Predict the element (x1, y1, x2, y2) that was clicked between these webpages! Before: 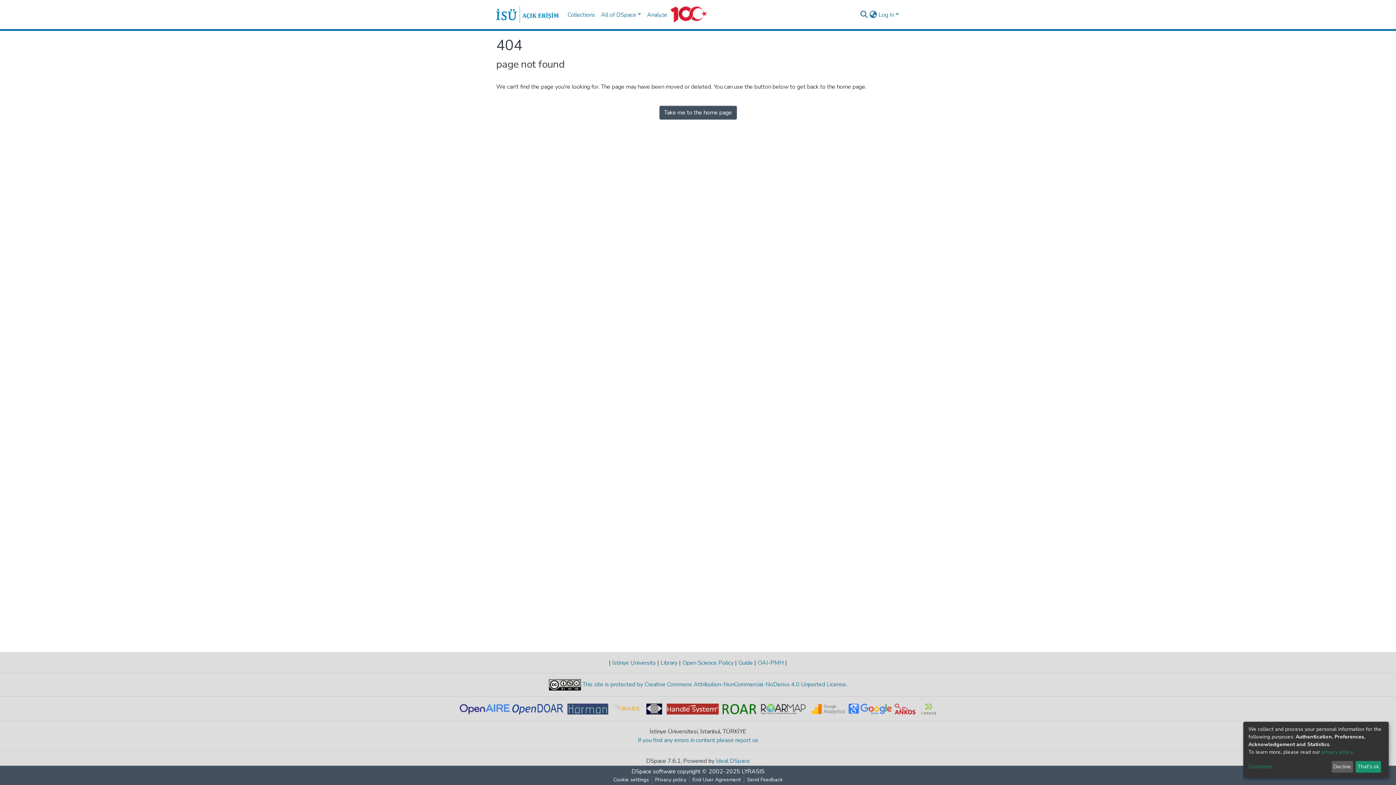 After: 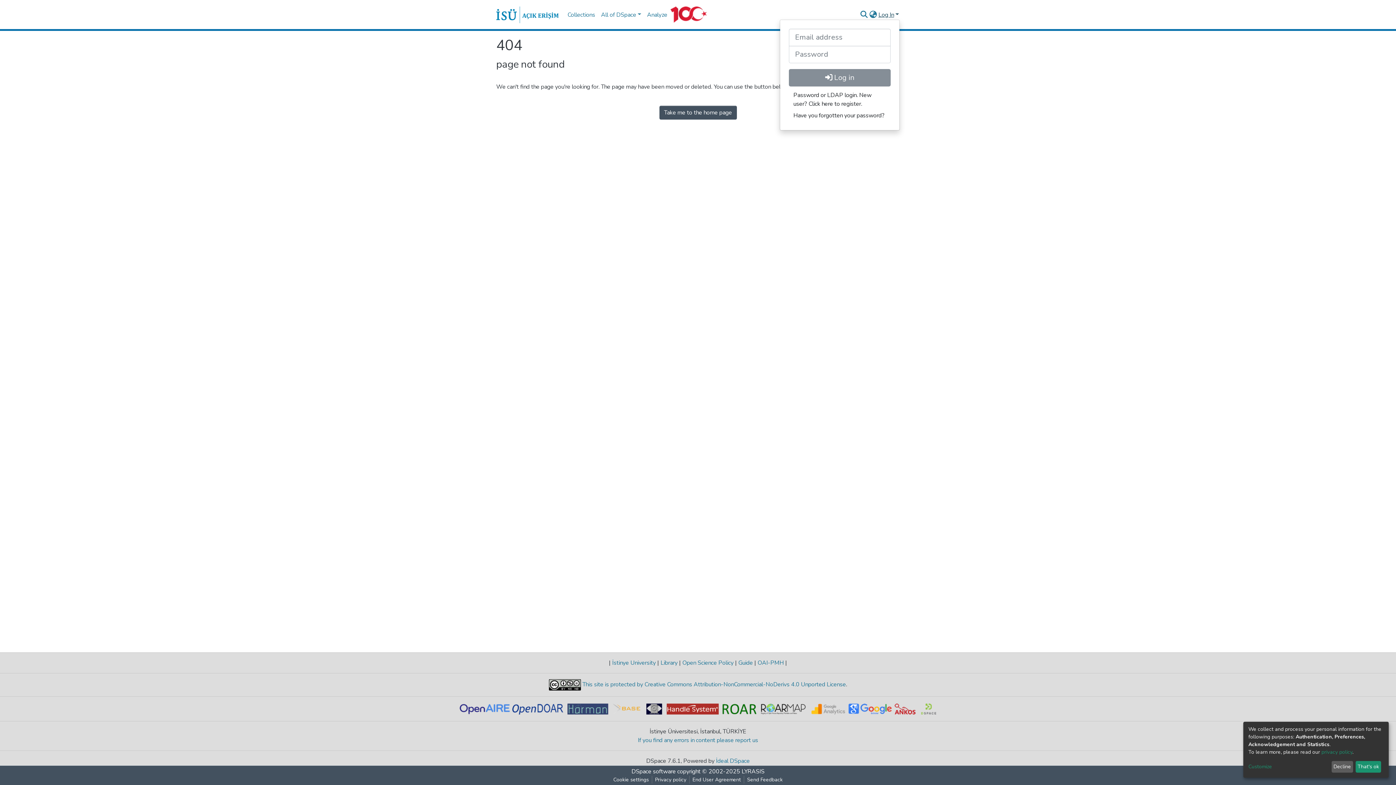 Action: bbox: (877, 10, 900, 18) label: Log In